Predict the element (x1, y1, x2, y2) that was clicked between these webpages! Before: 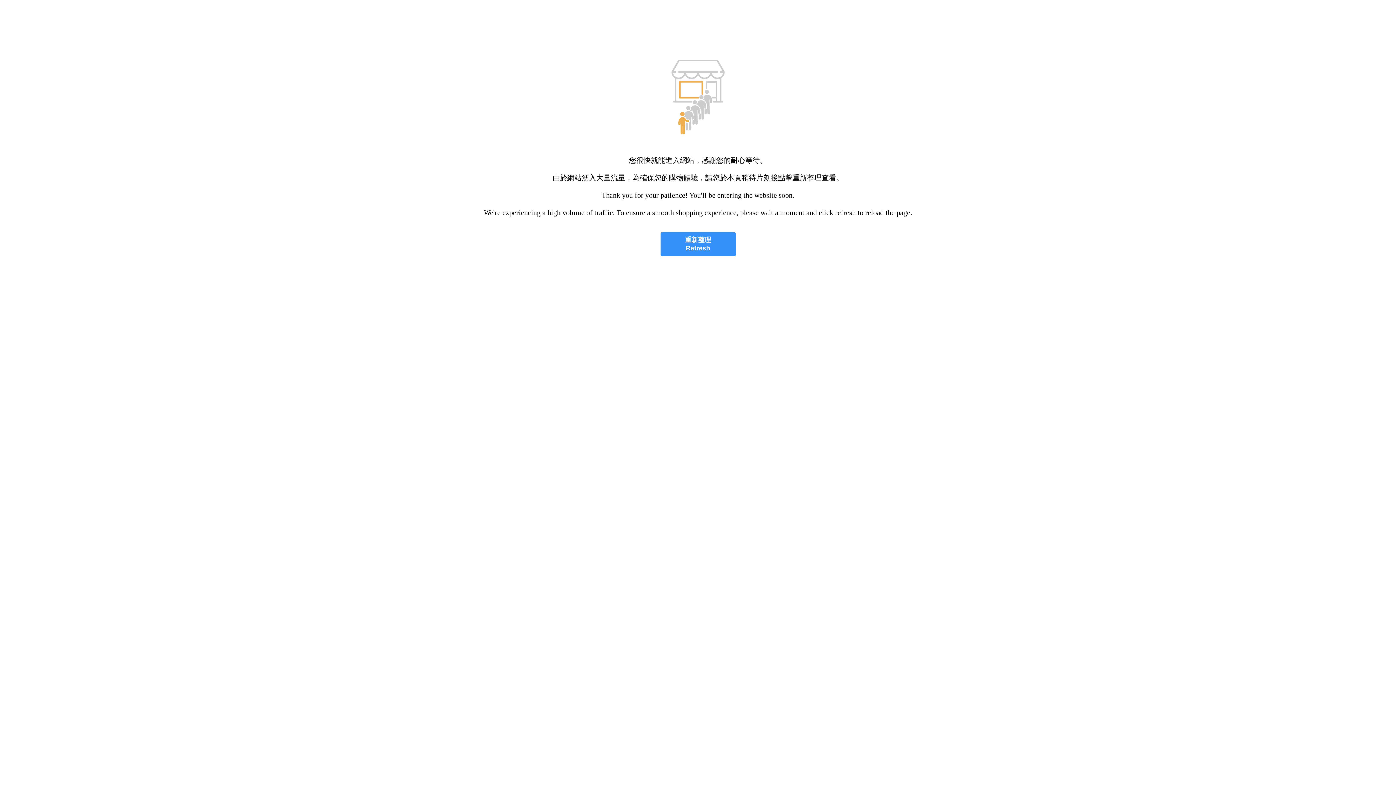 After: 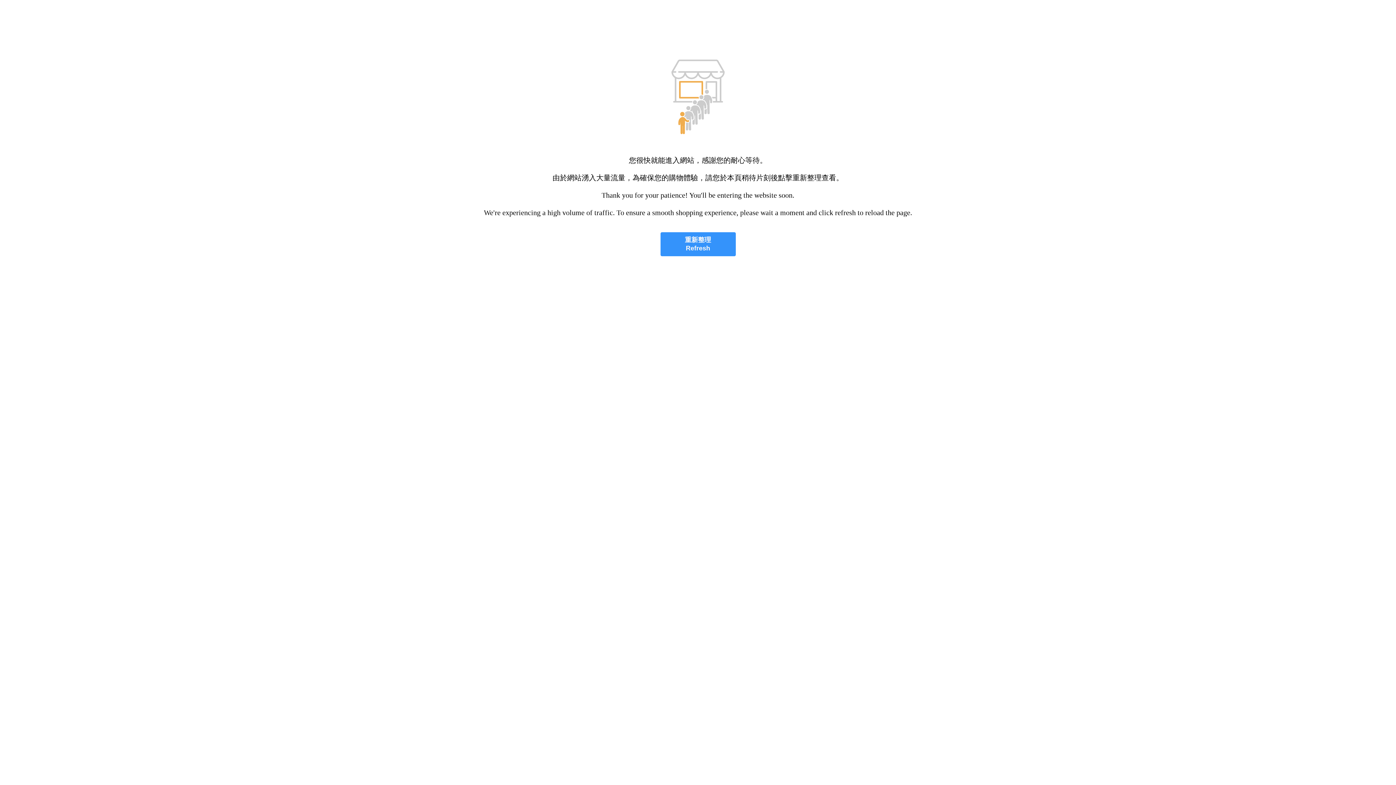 Action: label: 重新整理
Refresh bbox: (660, 232, 735, 256)